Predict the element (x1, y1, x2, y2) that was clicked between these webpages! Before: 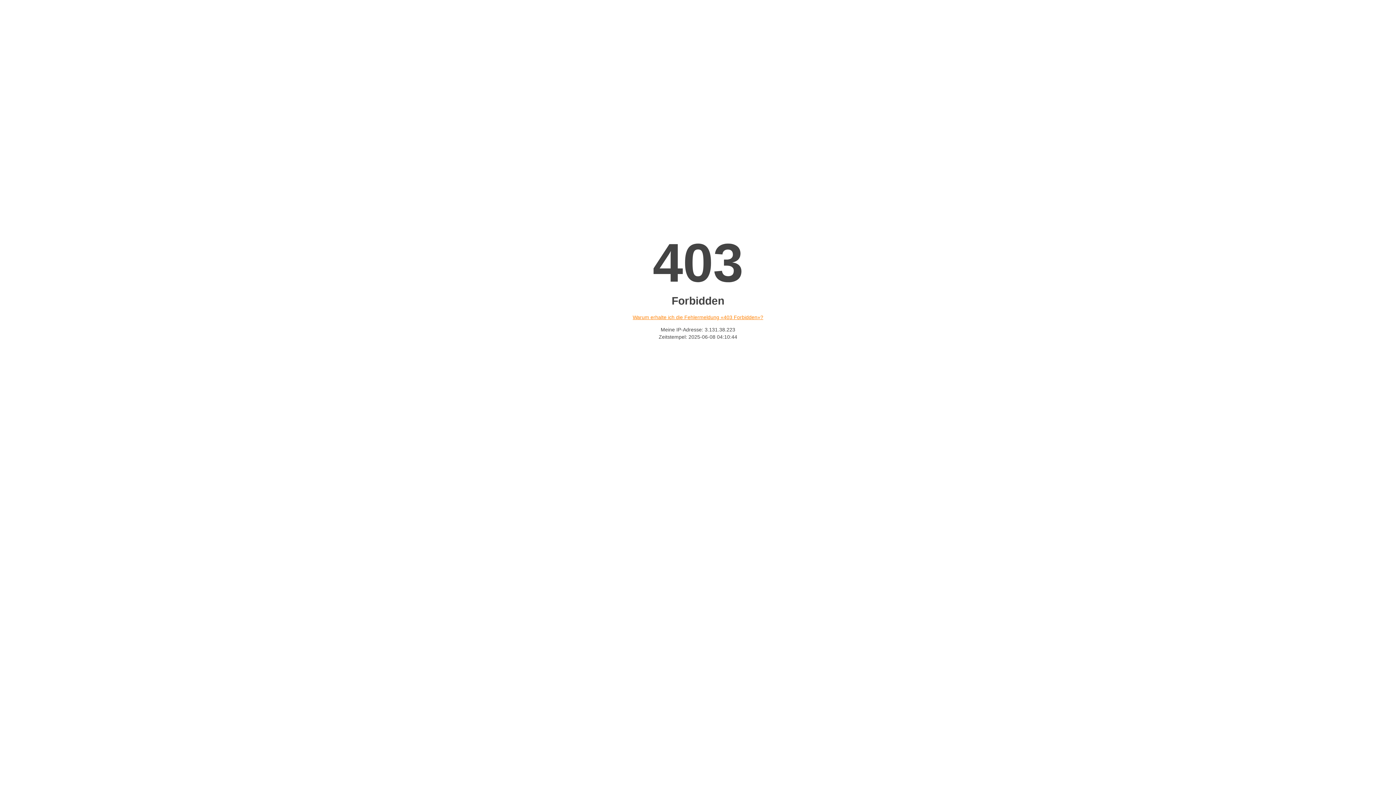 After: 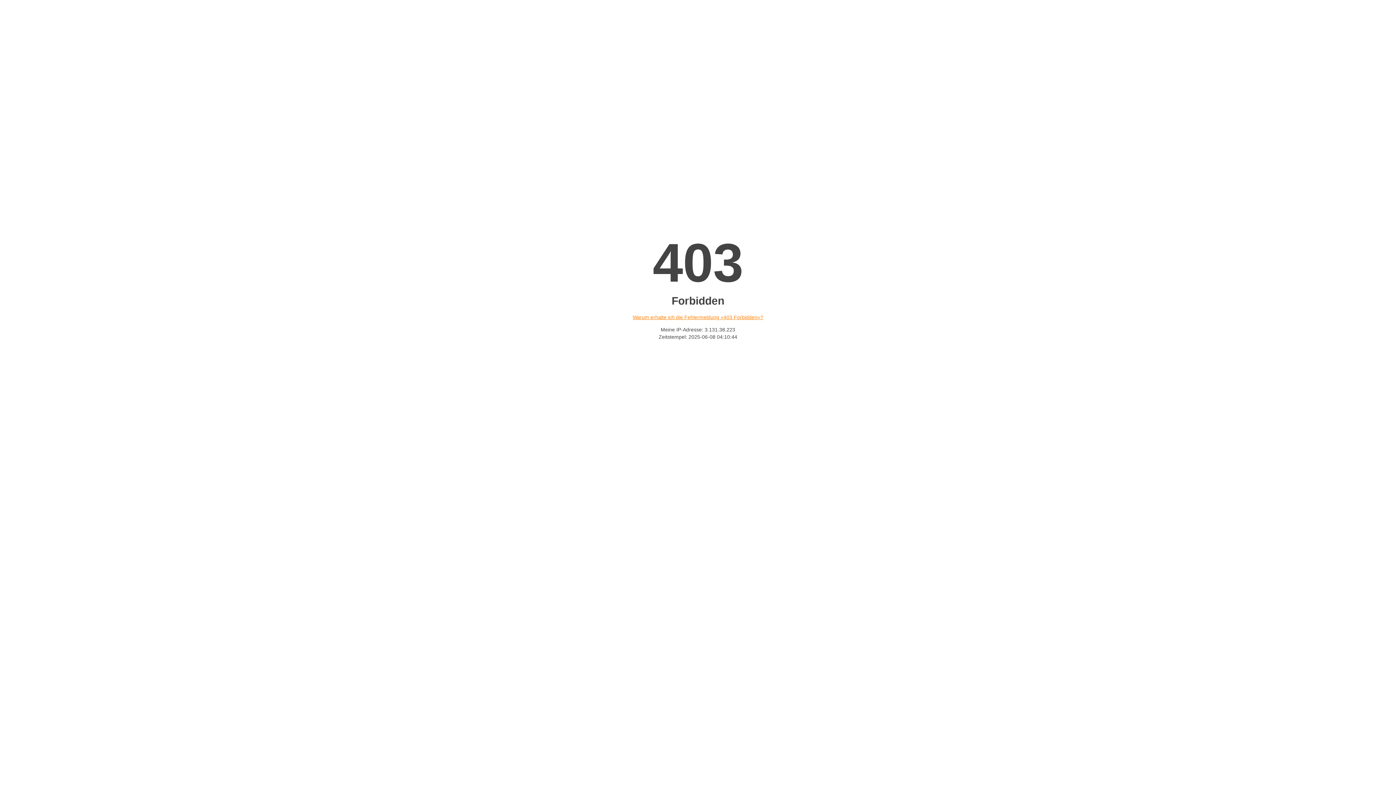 Action: label: Warum erhalte ich die Fehlermeldung «403 Forbidden»? bbox: (632, 314, 763, 320)